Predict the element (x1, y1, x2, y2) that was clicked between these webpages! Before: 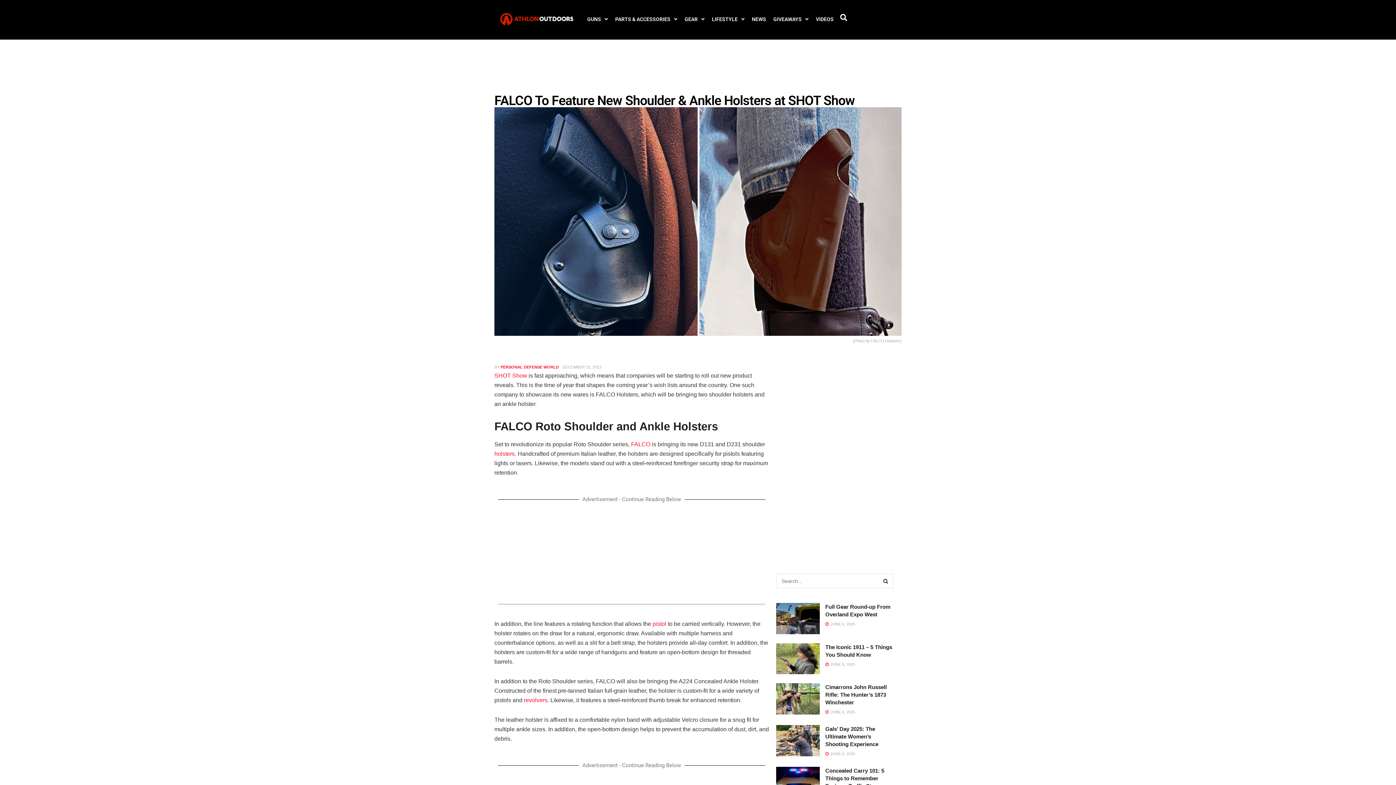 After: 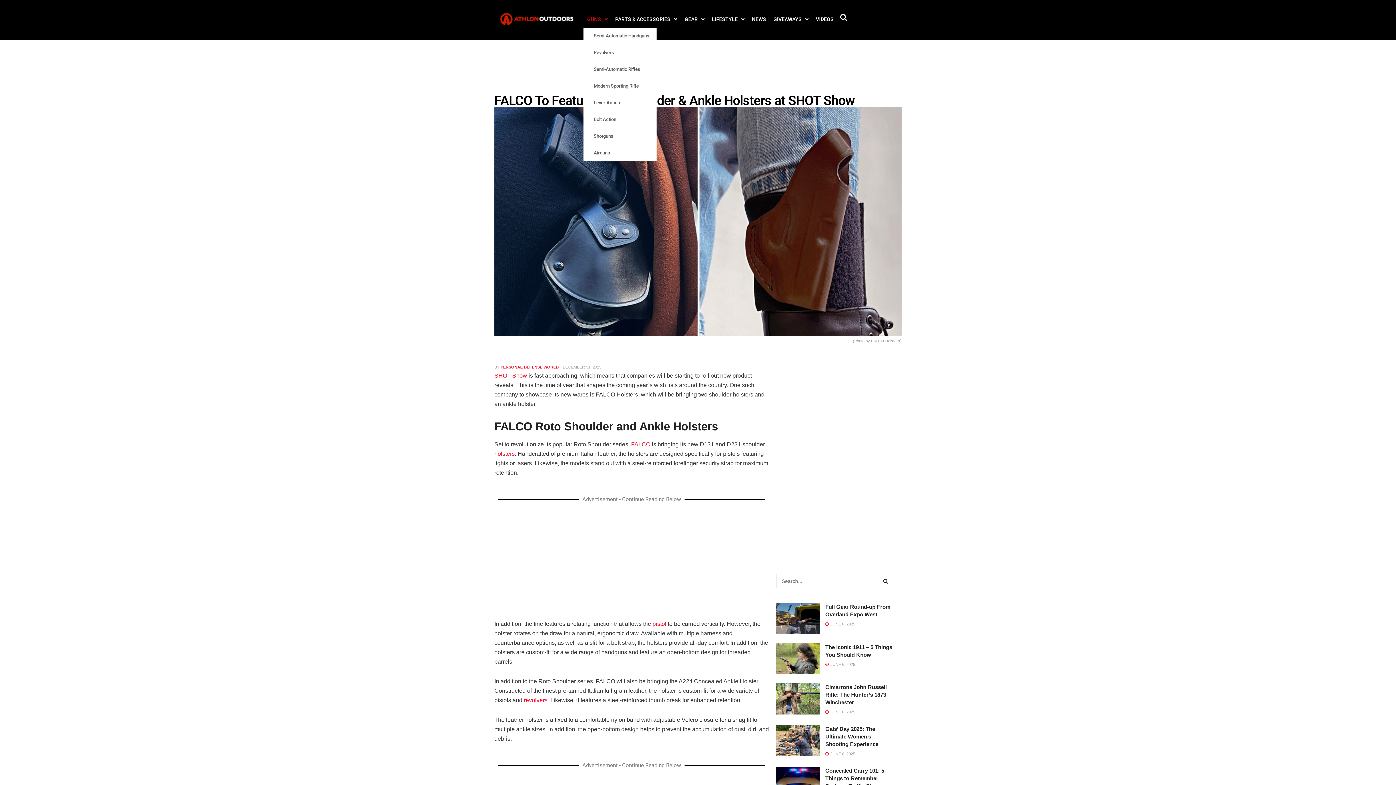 Action: label: GUNS bbox: (583, 10, 611, 27)